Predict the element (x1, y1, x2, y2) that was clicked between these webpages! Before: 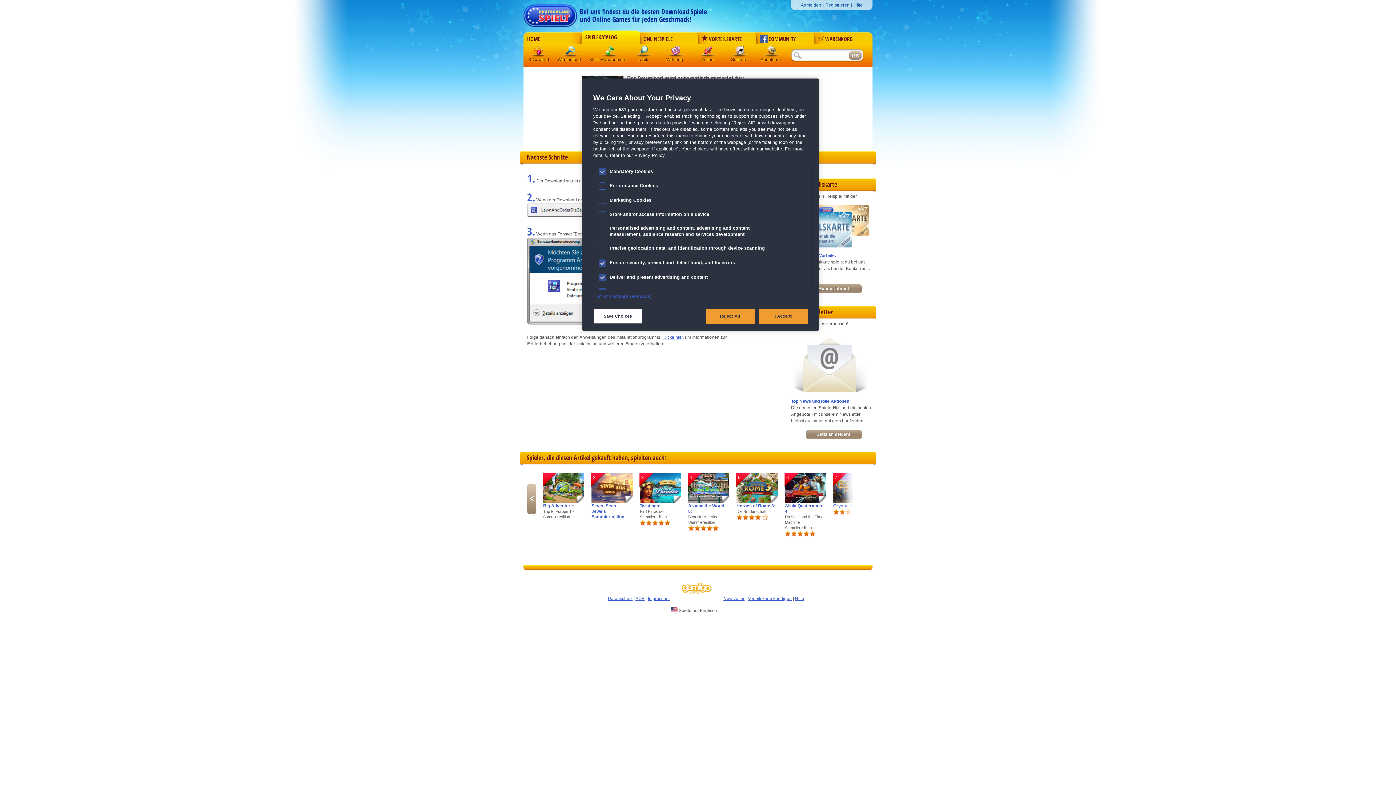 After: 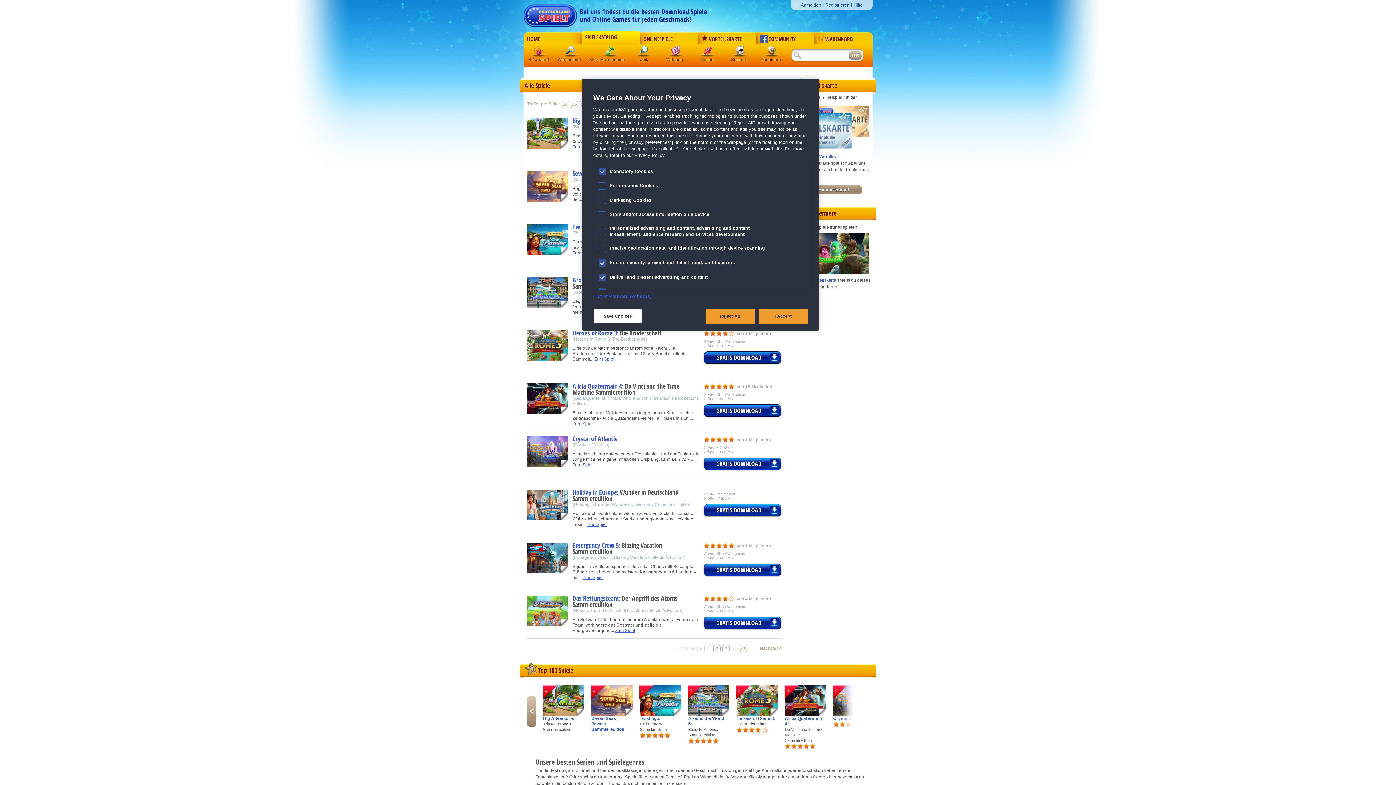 Action: label: SPIELEKATALOG bbox: (585, 33, 640, 40)